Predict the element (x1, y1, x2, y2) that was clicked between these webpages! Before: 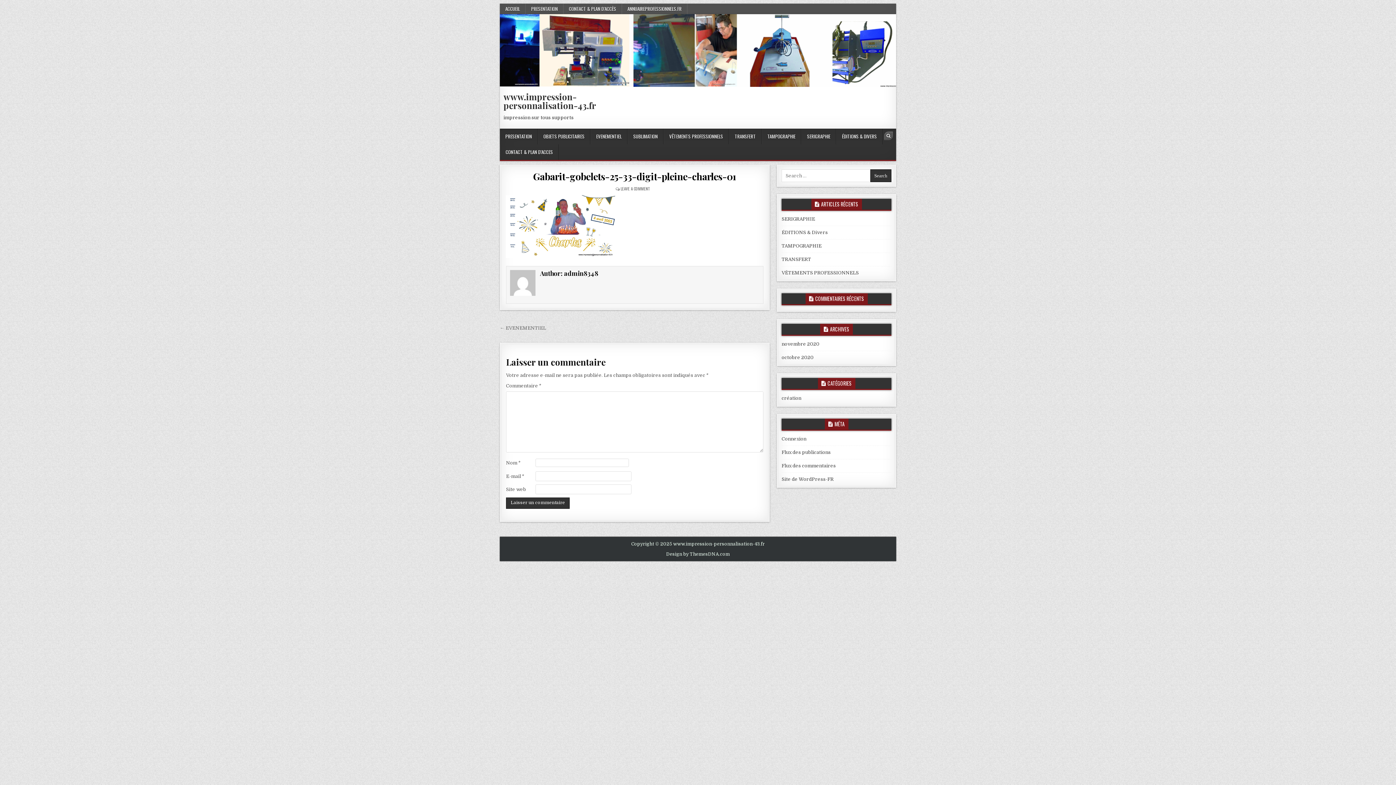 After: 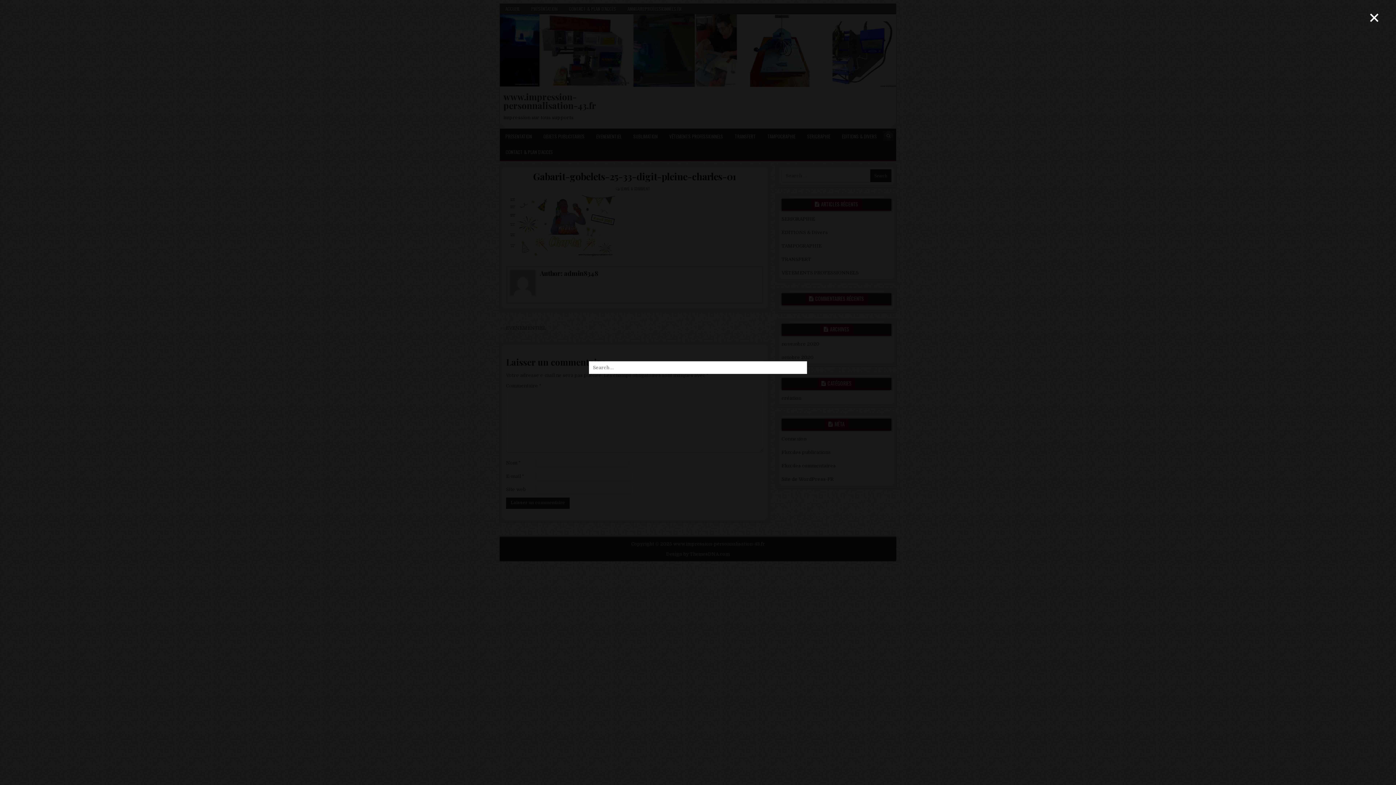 Action: bbox: (884, 131, 893, 140) label: Search